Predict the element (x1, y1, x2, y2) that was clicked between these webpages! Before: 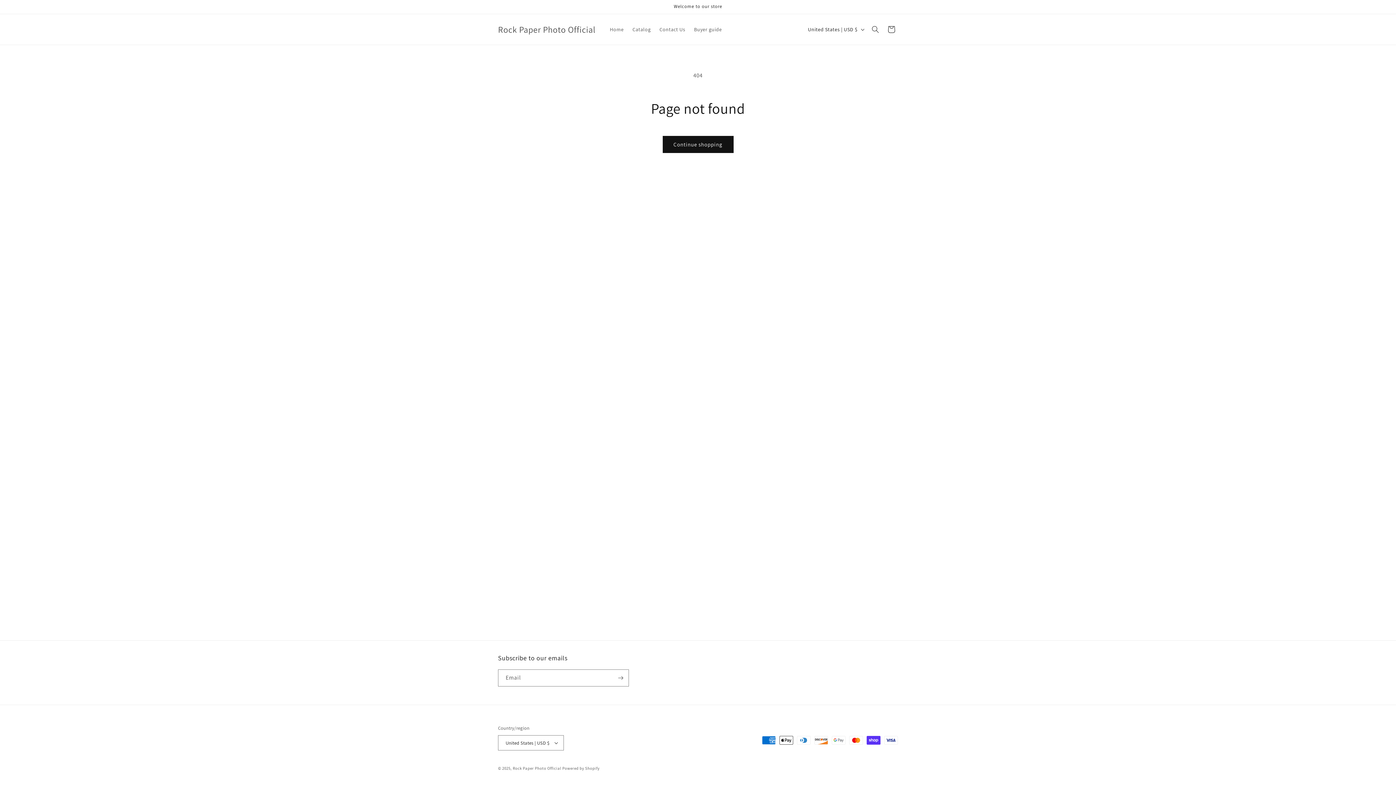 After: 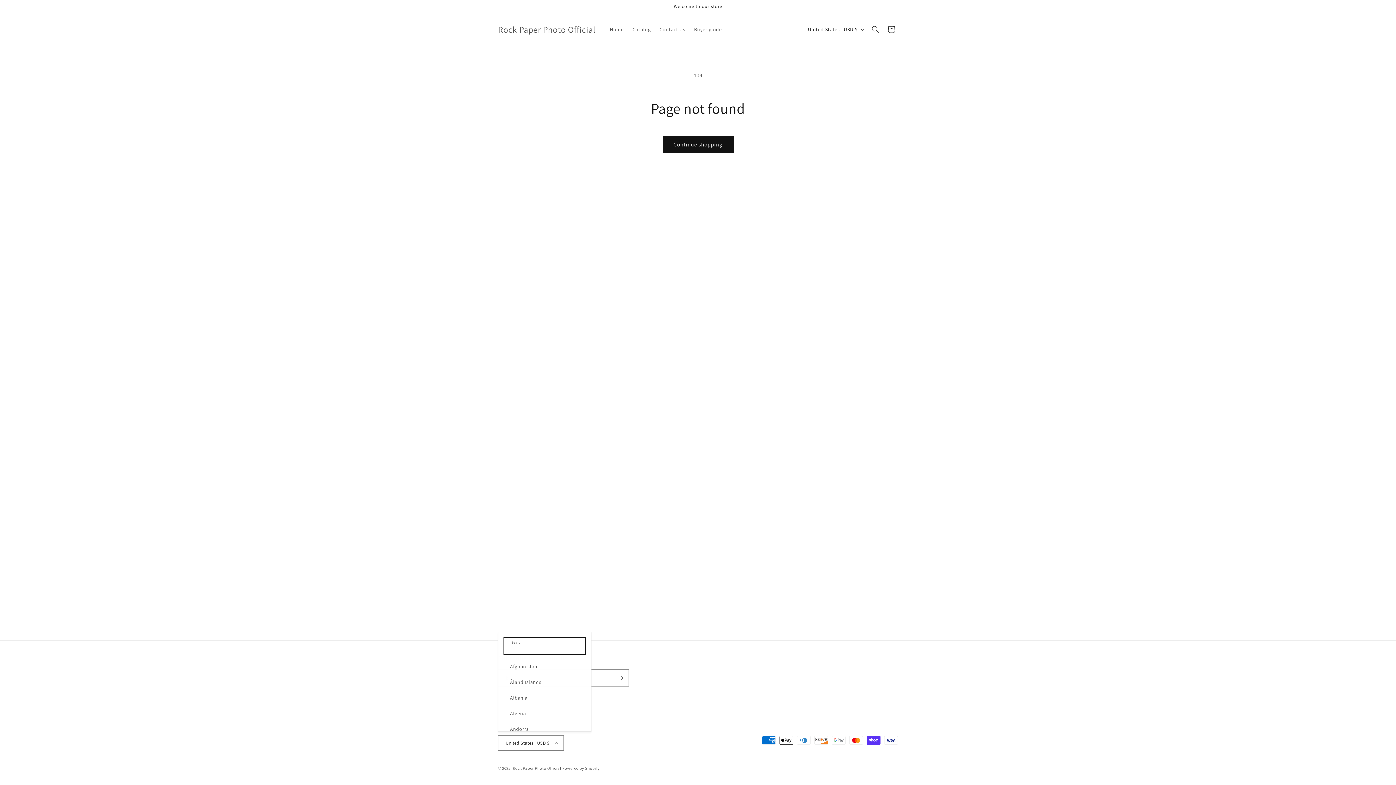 Action: label: United States | USD $ bbox: (498, 735, 564, 750)